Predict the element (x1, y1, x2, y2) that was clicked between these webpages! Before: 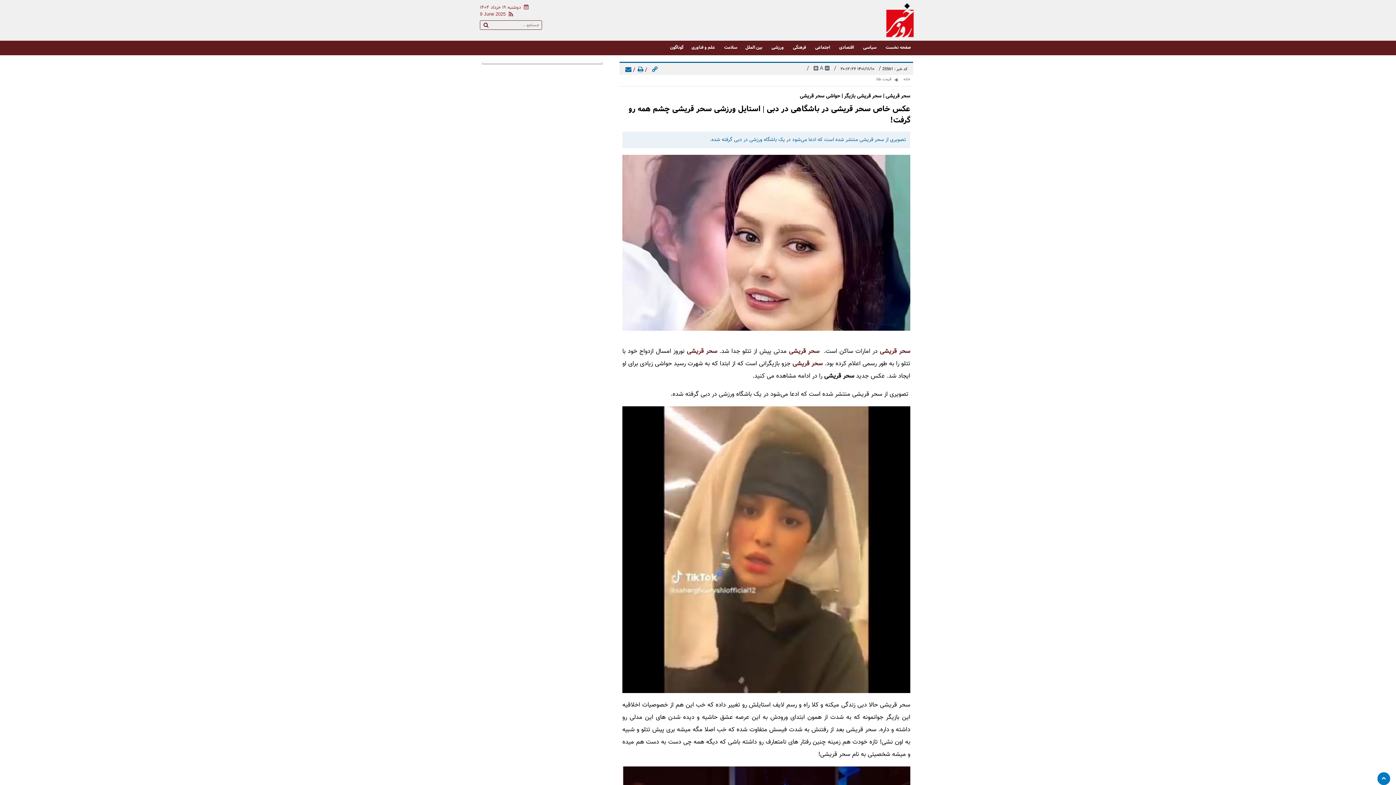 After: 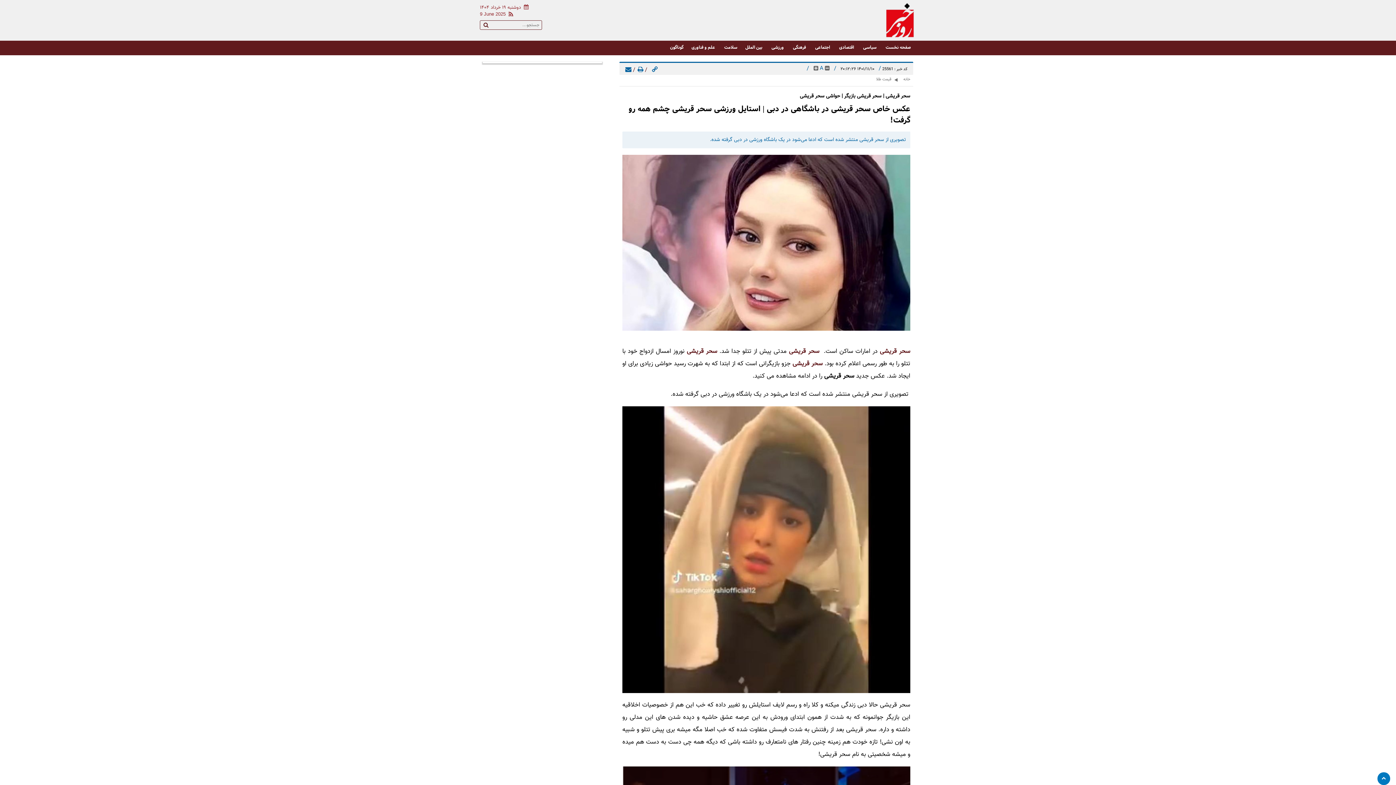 Action: label: سحر قریشی bbox: (686, 347, 717, 356)